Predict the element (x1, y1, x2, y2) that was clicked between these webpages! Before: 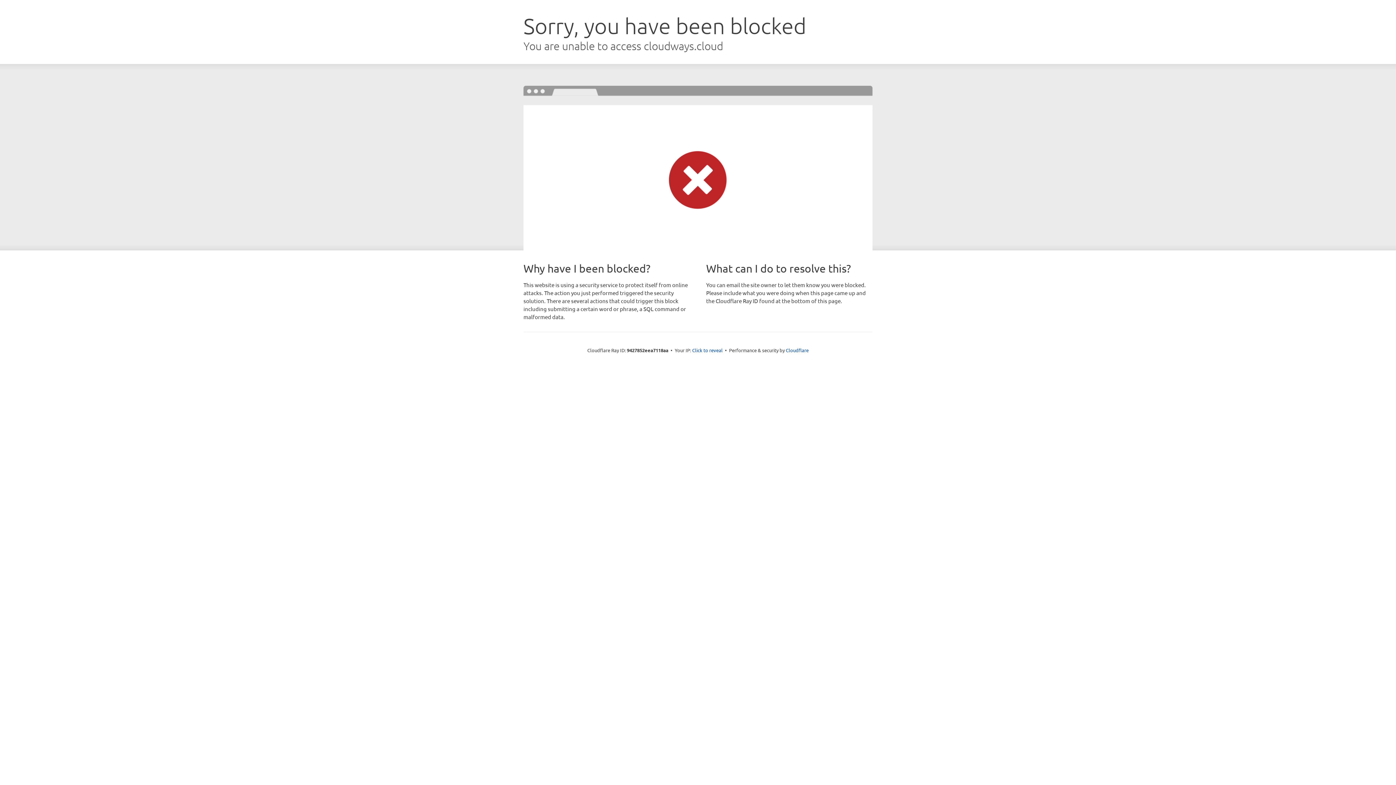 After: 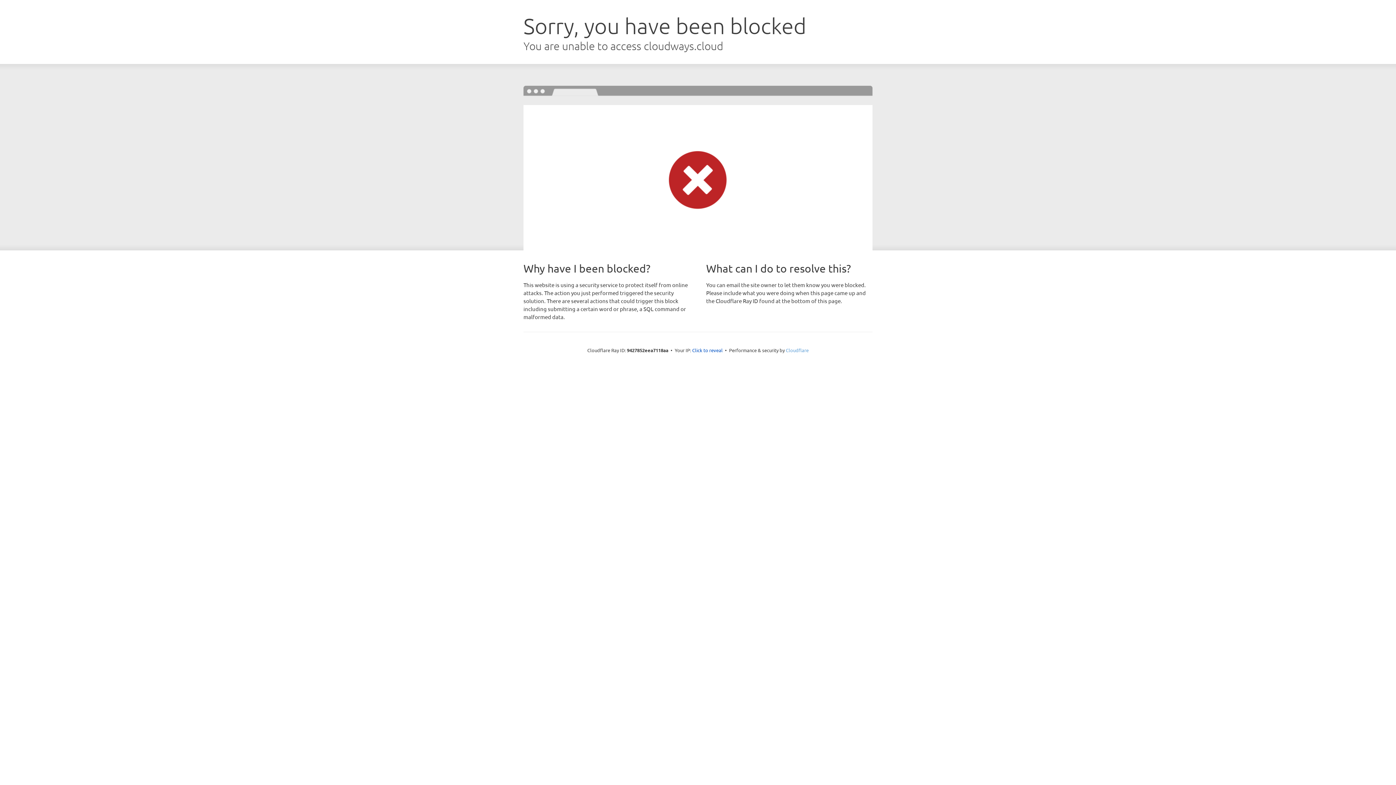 Action: label: Cloudflare bbox: (786, 347, 808, 353)